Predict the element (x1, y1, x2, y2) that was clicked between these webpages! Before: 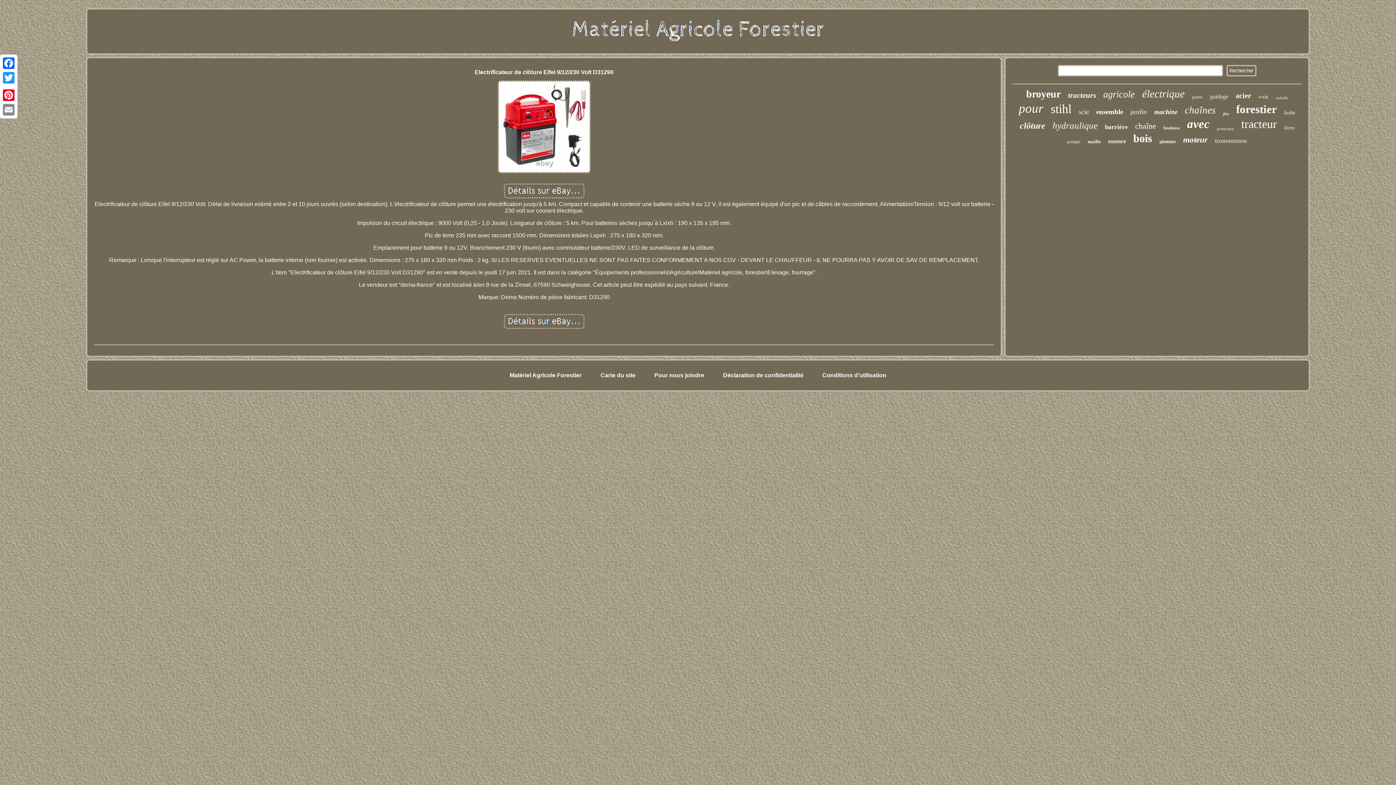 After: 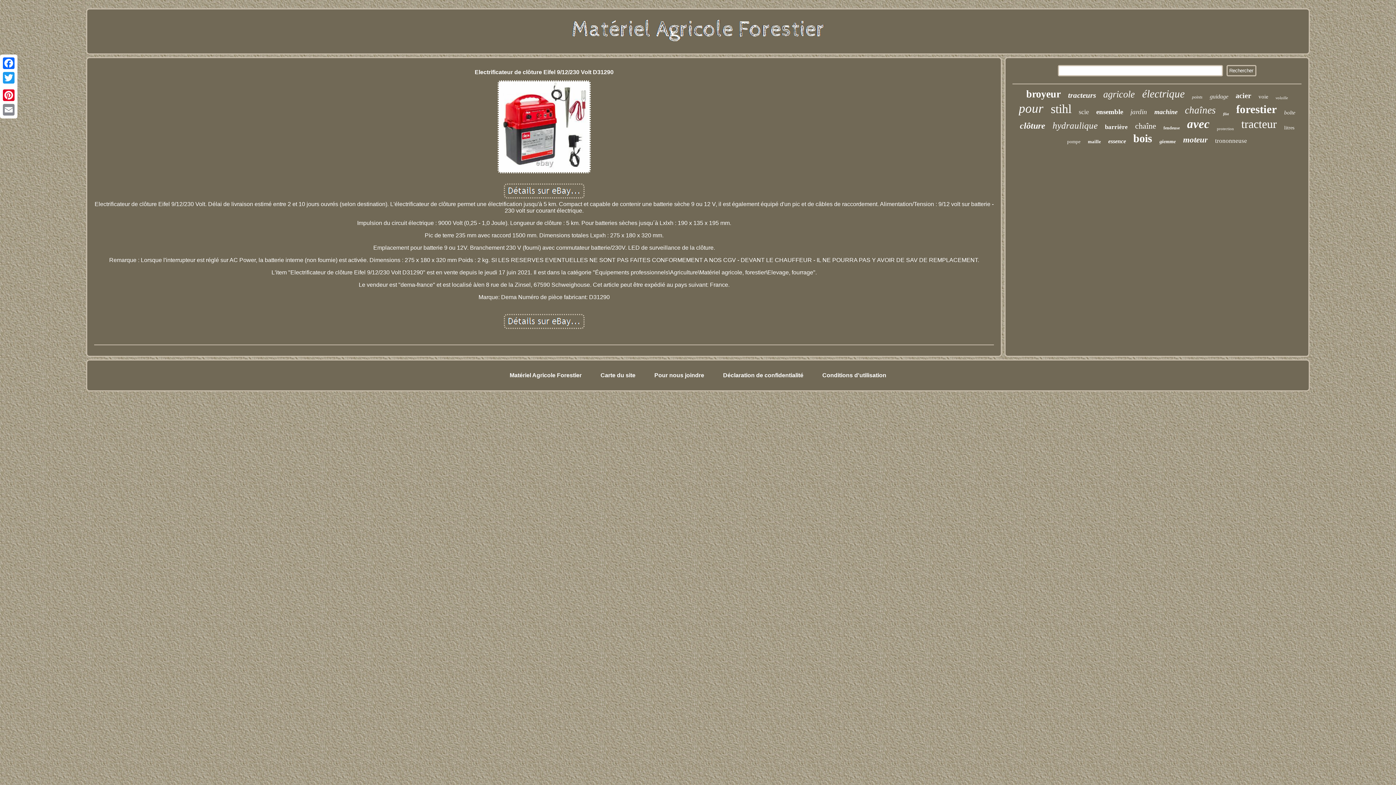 Action: bbox: (496, 169, 591, 175)